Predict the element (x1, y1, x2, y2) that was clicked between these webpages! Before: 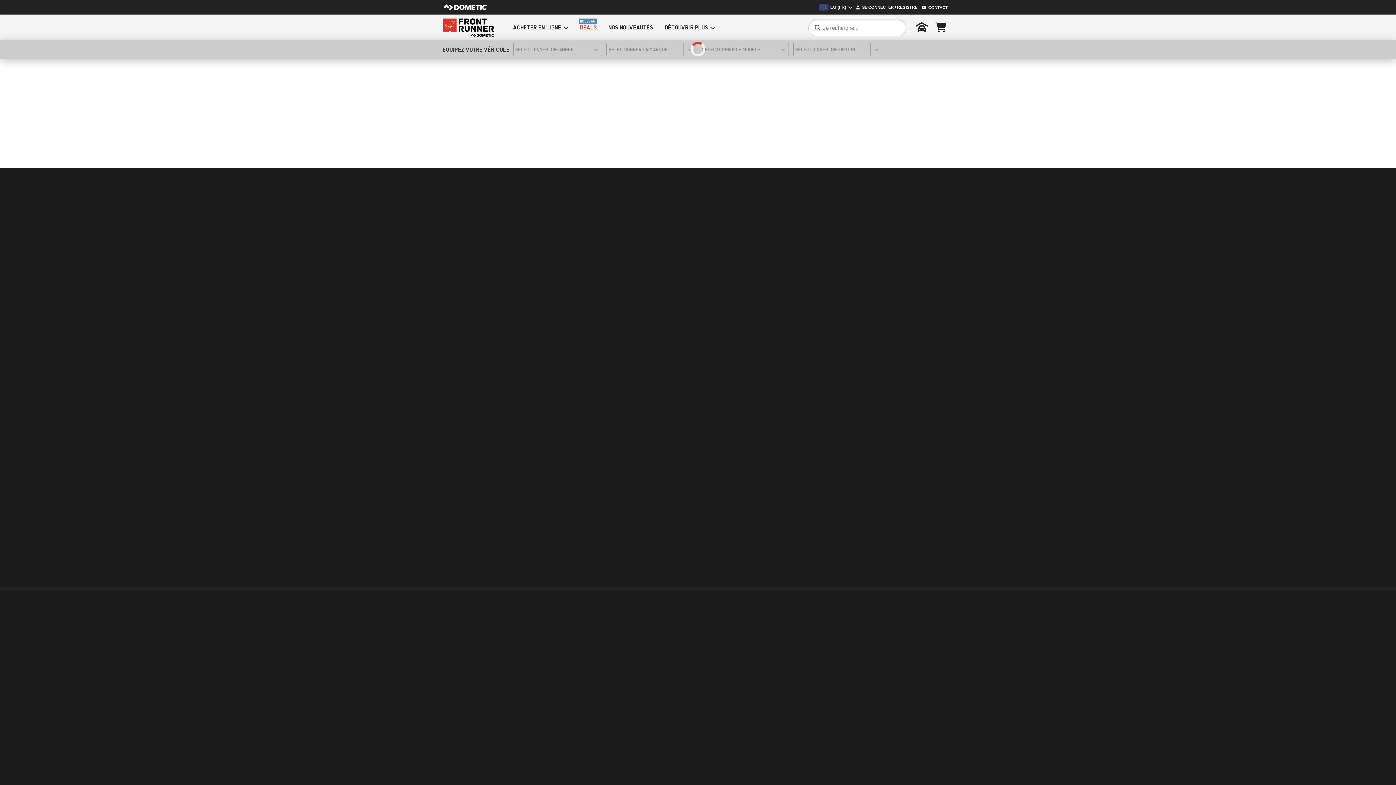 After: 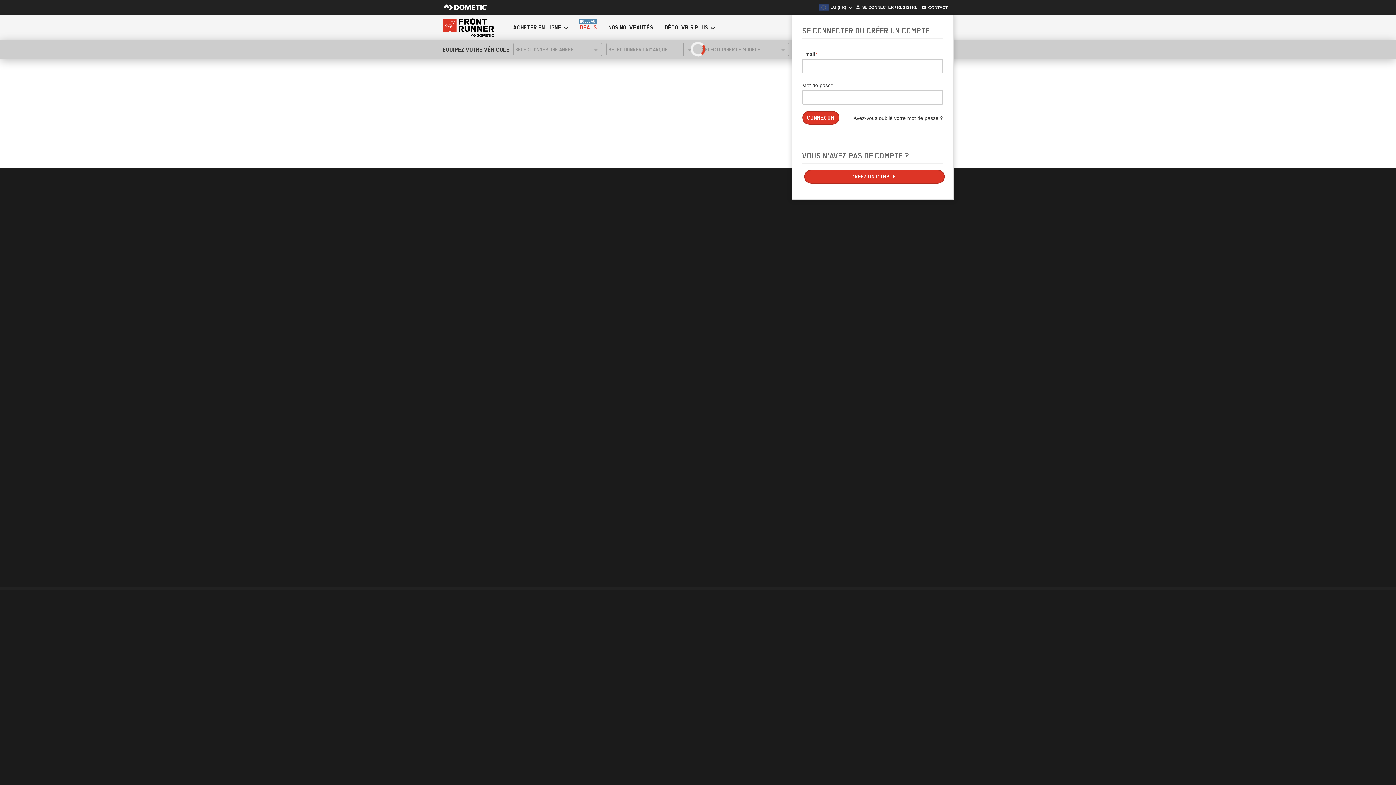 Action: label: Open my account bbox: (856, 5, 917, 9)